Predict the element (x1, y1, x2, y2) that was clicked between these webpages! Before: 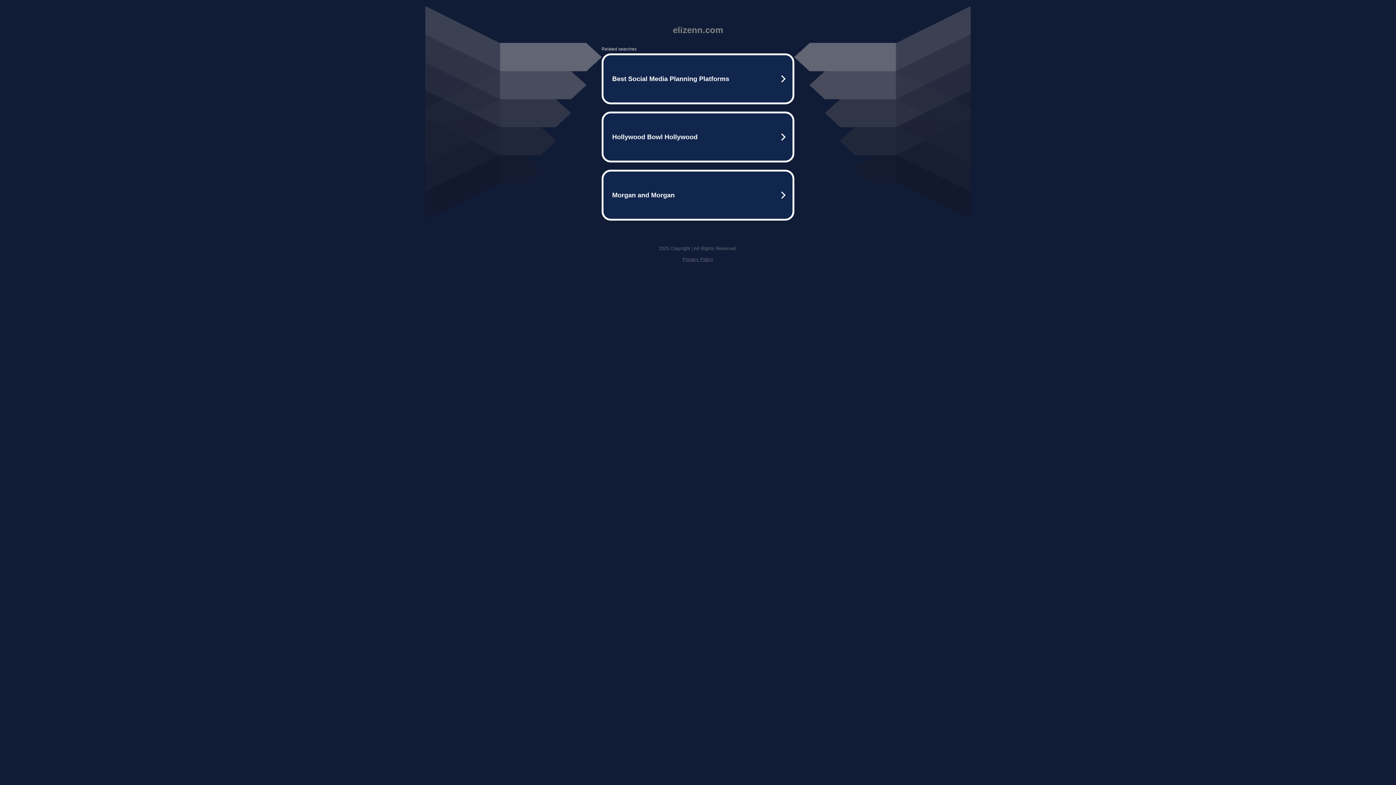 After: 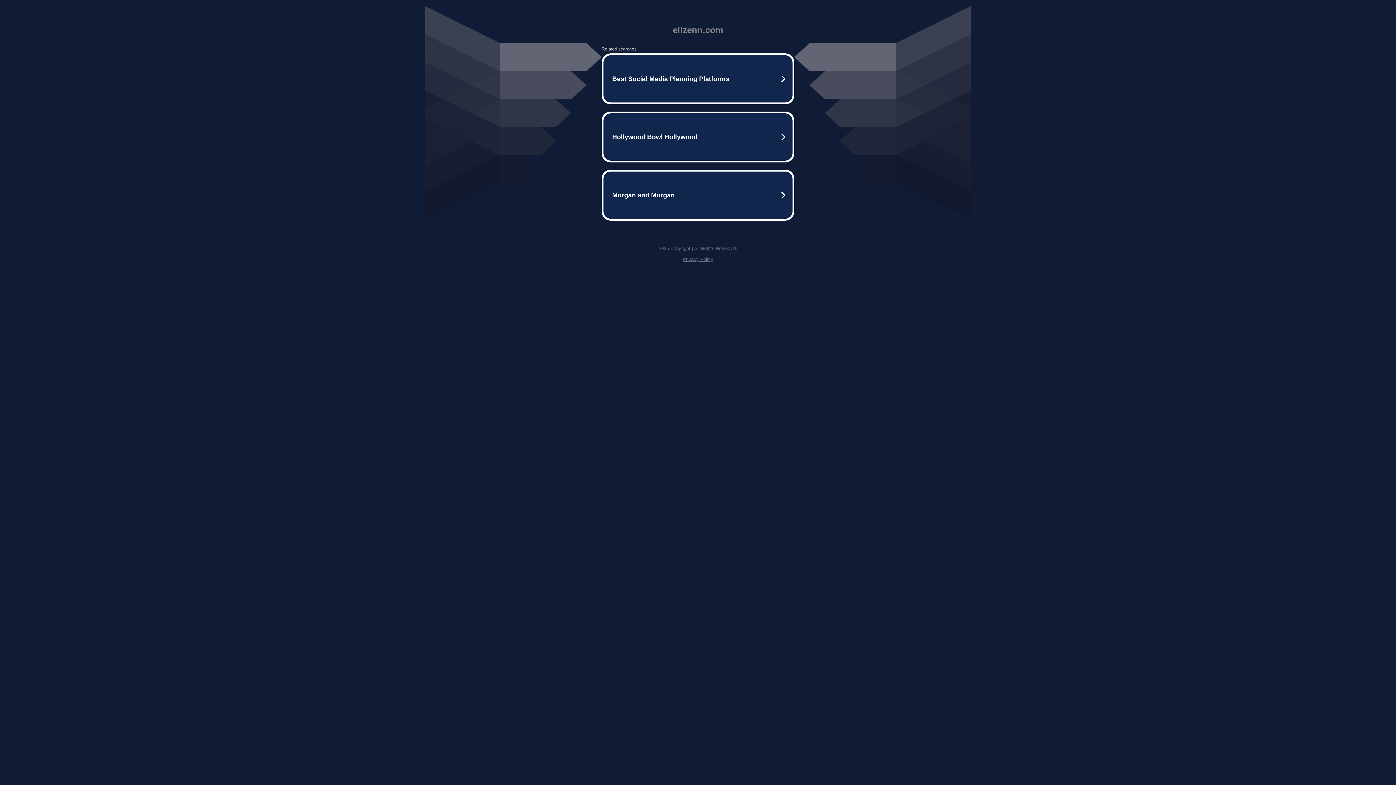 Action: bbox: (682, 256, 713, 262) label: Privacy Policy